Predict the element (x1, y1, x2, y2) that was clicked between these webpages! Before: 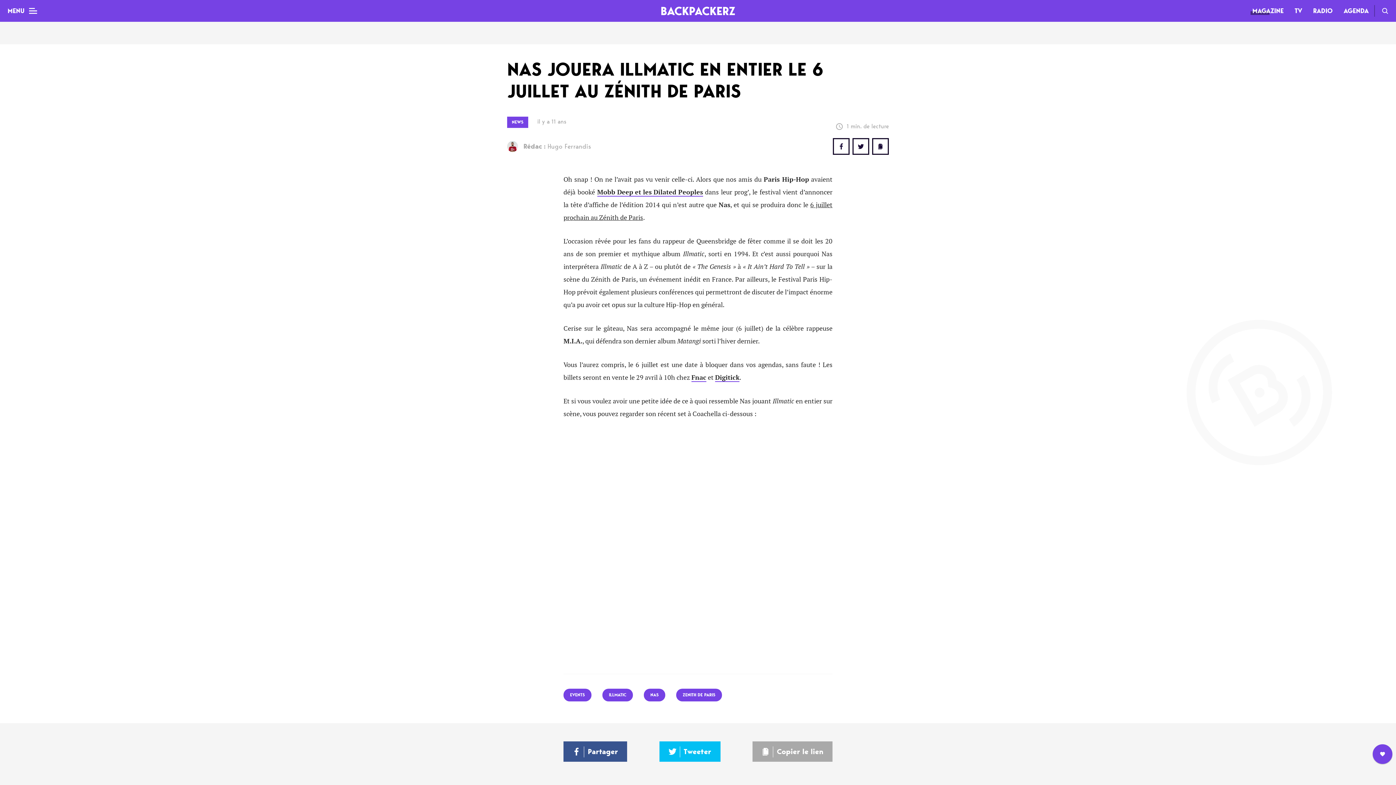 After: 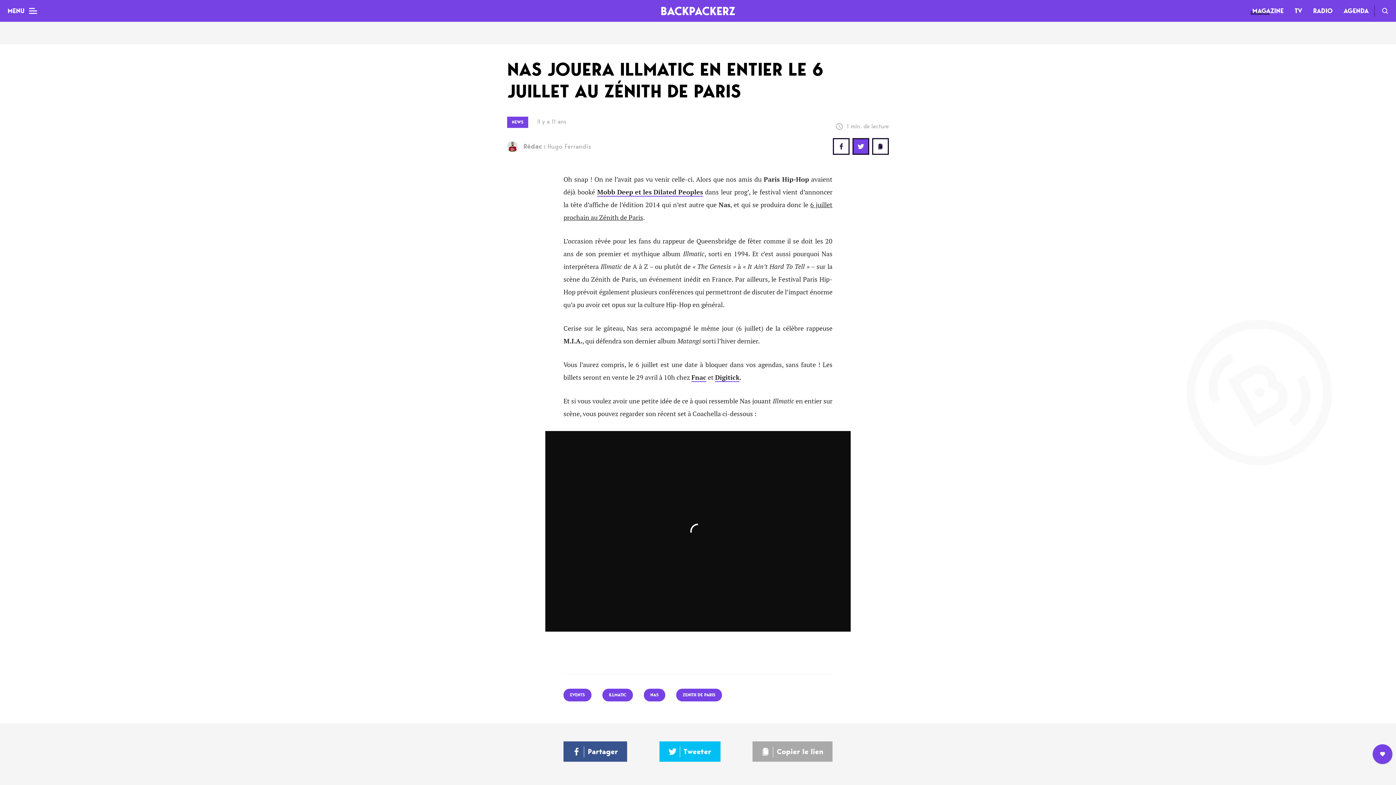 Action: label: Twitter bbox: (853, 139, 868, 153)